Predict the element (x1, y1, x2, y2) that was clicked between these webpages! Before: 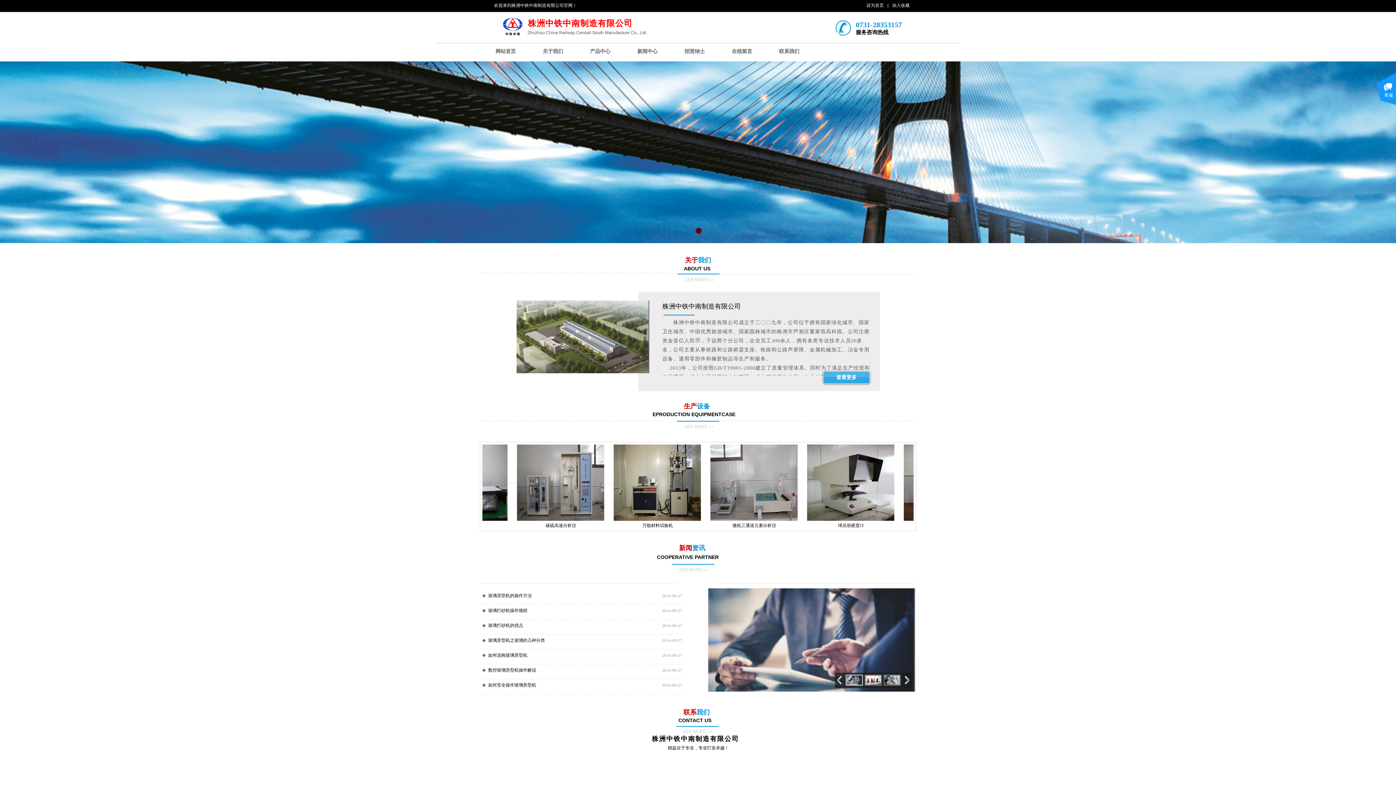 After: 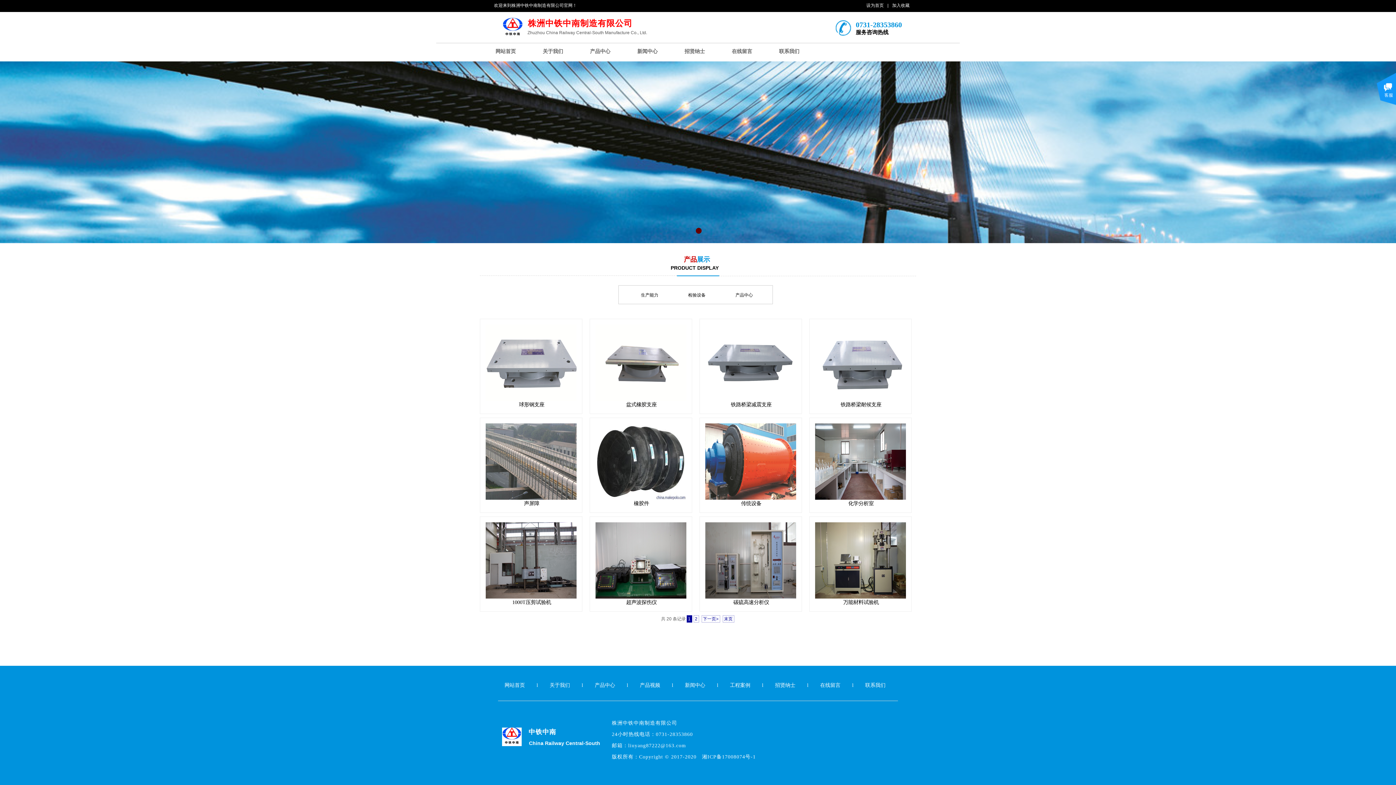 Action: label: 产品中心 bbox: (578, 42, 622, 60)